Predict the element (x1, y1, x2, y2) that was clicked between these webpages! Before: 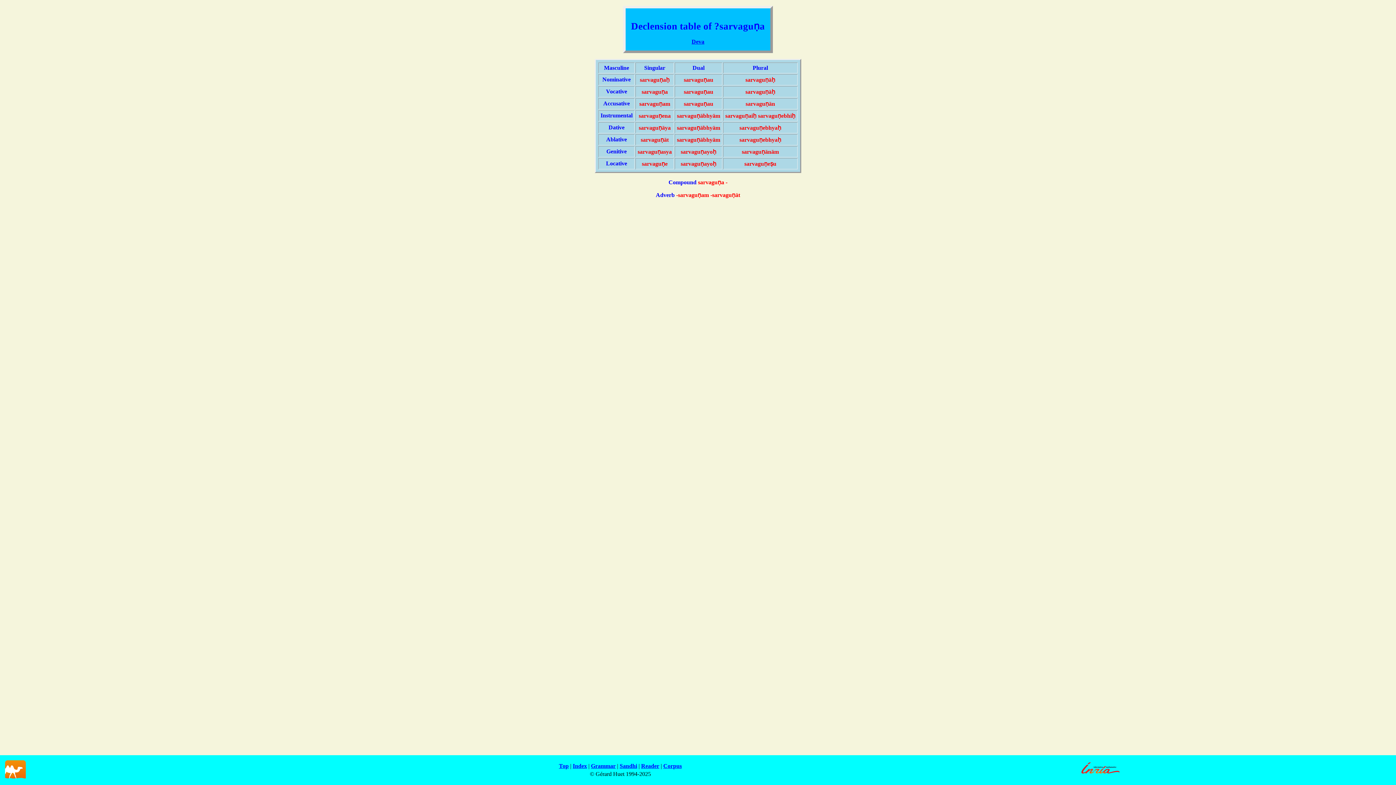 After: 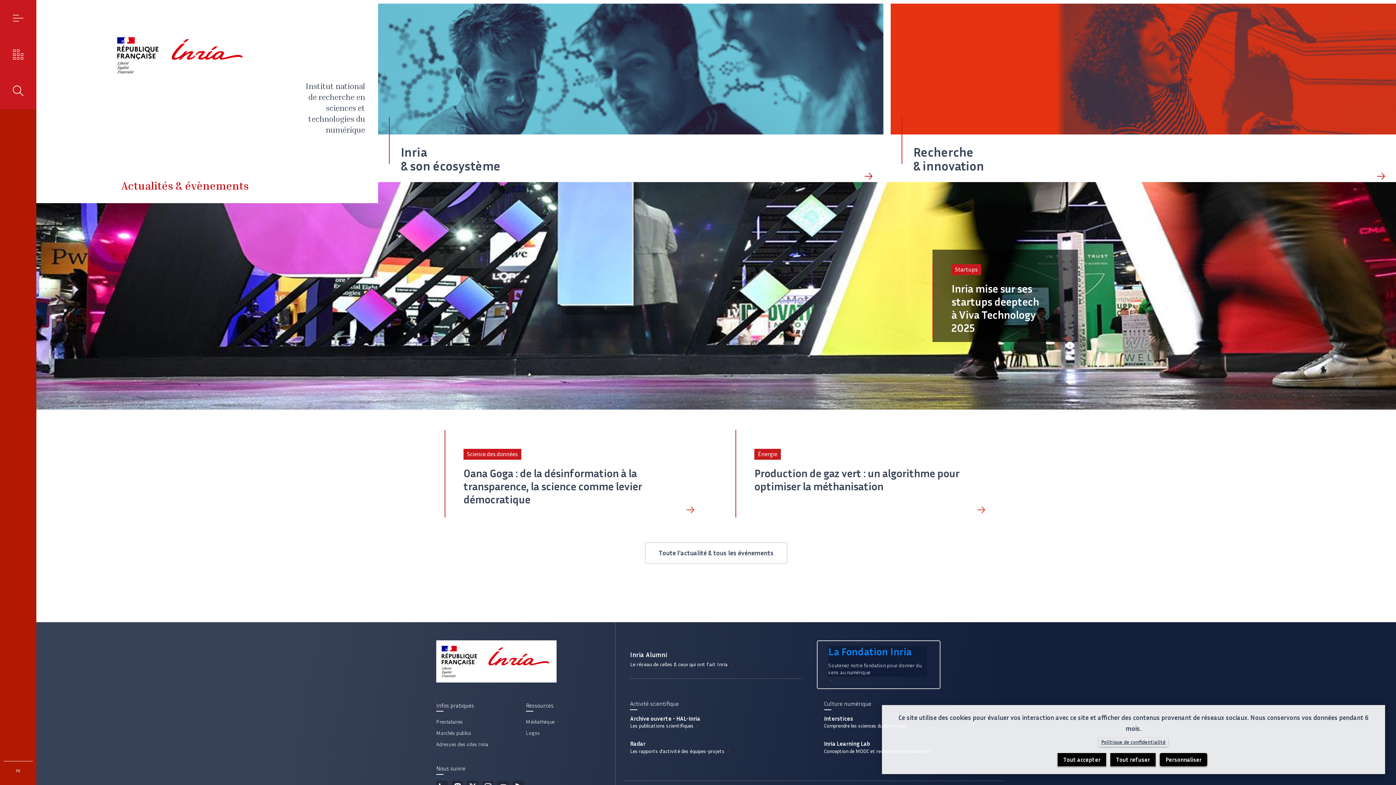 Action: bbox: (1079, 773, 1122, 780)